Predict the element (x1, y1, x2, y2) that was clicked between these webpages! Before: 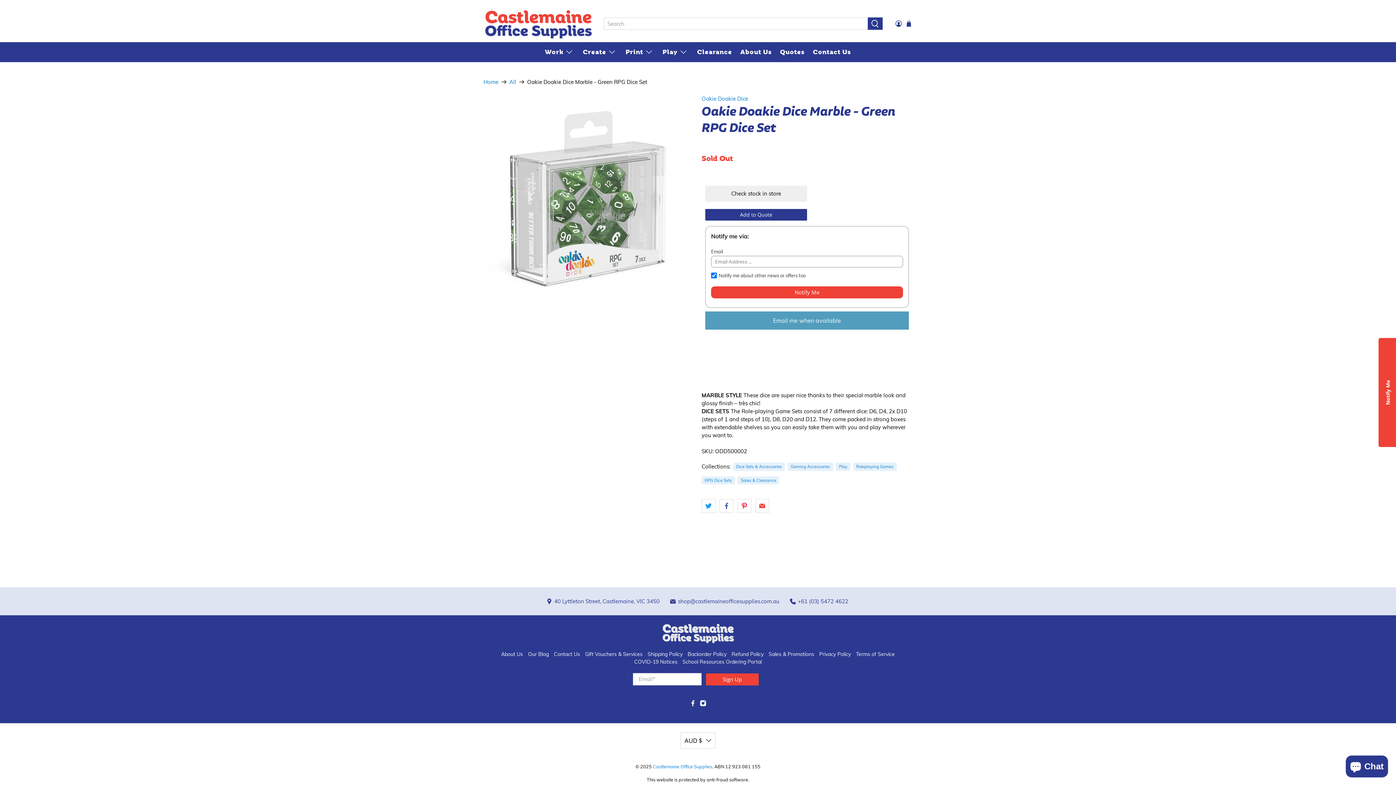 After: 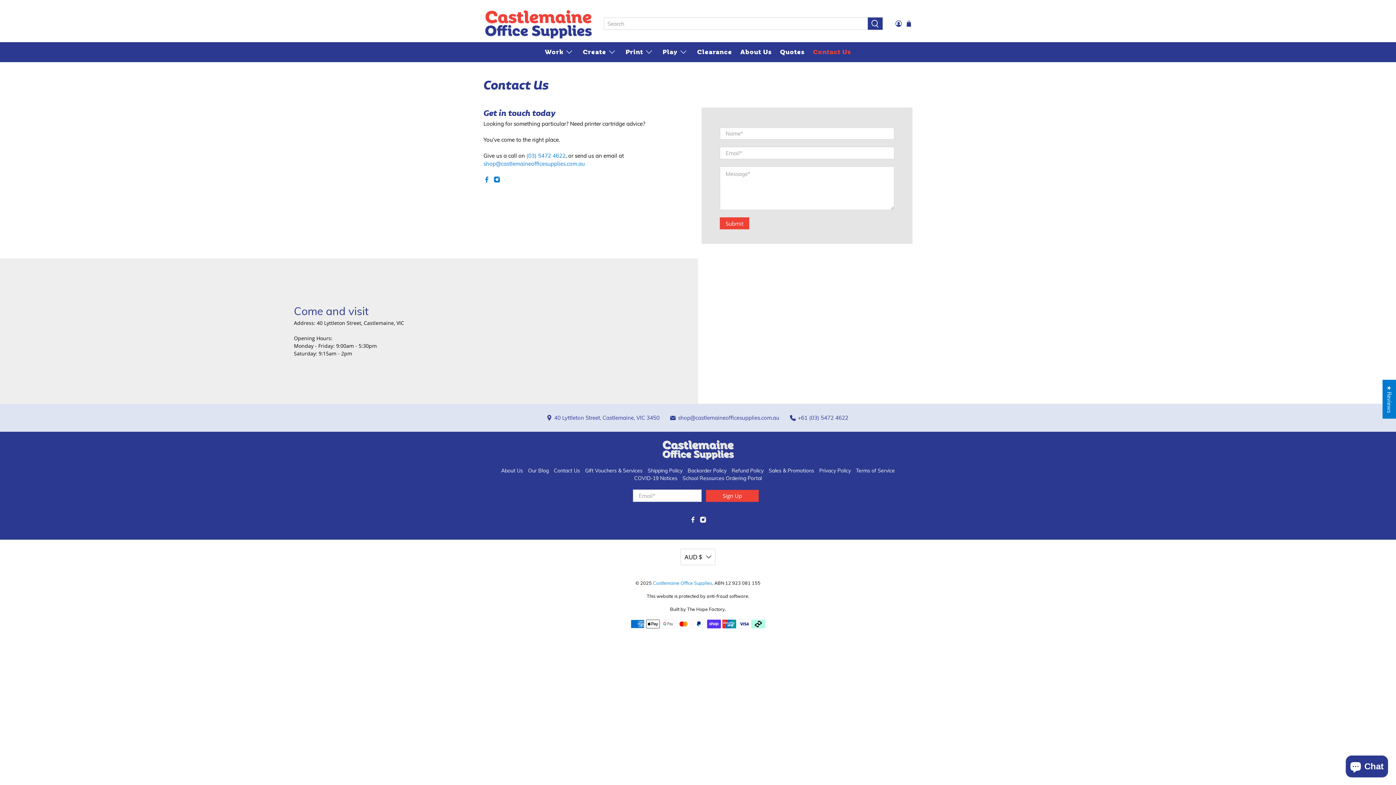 Action: label: 40 Lyttleton Street, Castlemaine, VIC 3450 bbox: (546, 594, 665, 608)